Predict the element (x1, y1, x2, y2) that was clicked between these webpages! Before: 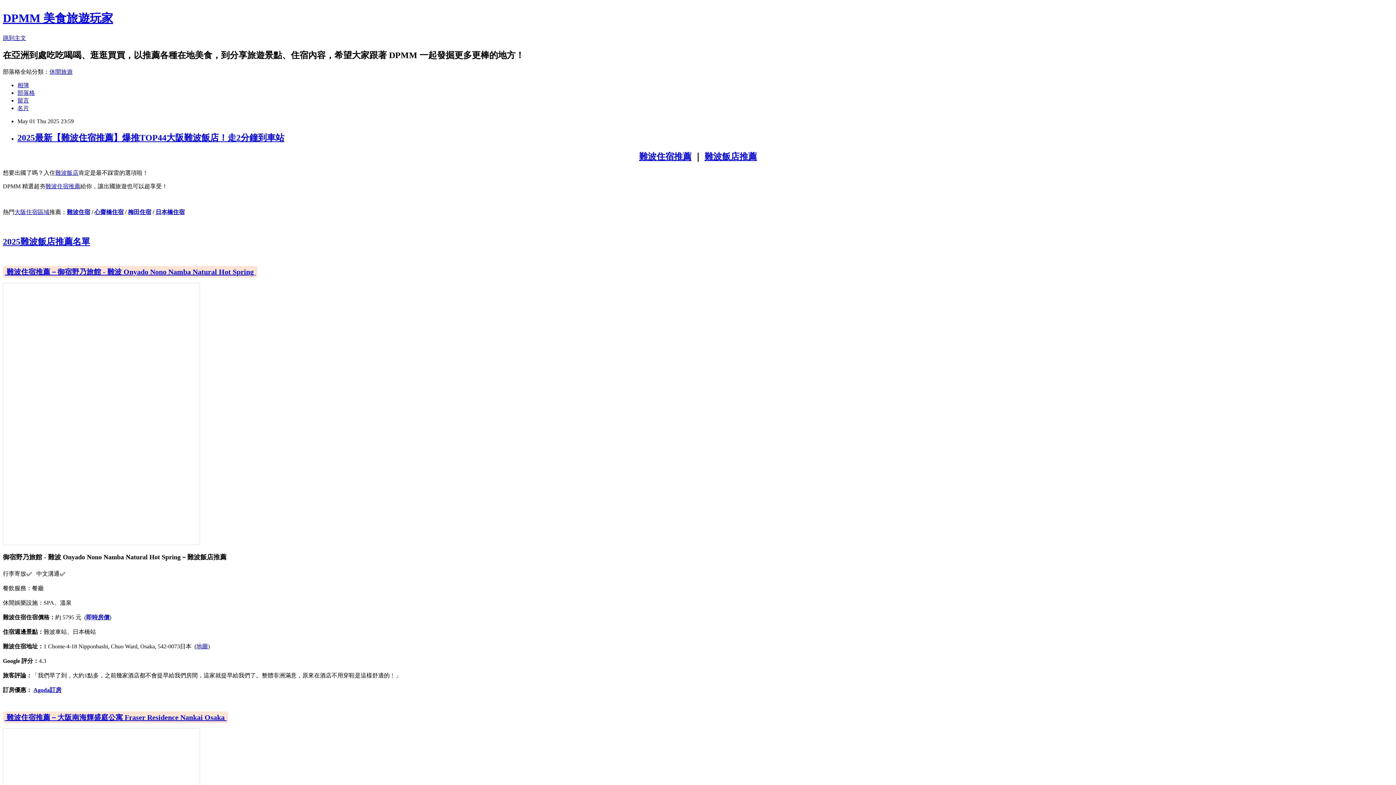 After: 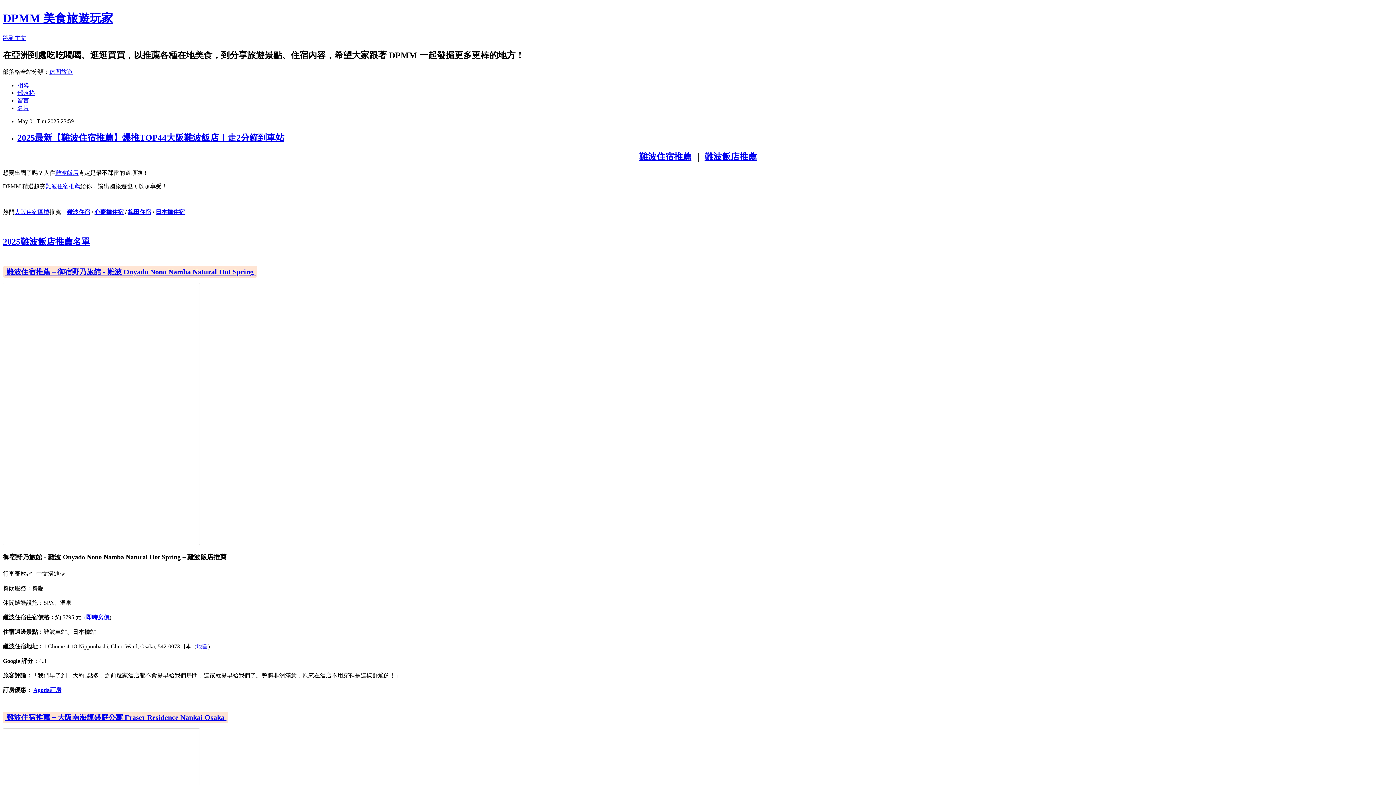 Action: label: 難波飯店推薦 bbox: (704, 151, 757, 161)